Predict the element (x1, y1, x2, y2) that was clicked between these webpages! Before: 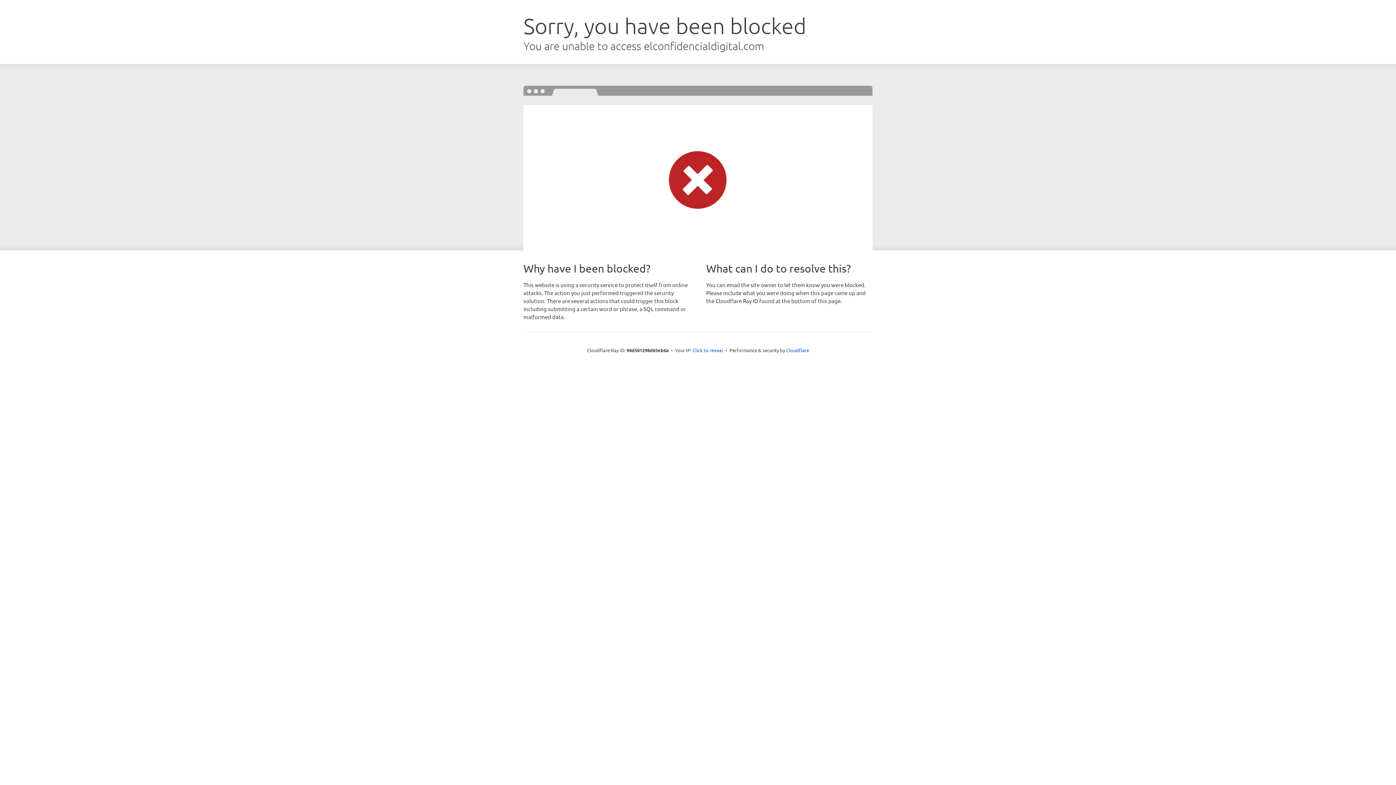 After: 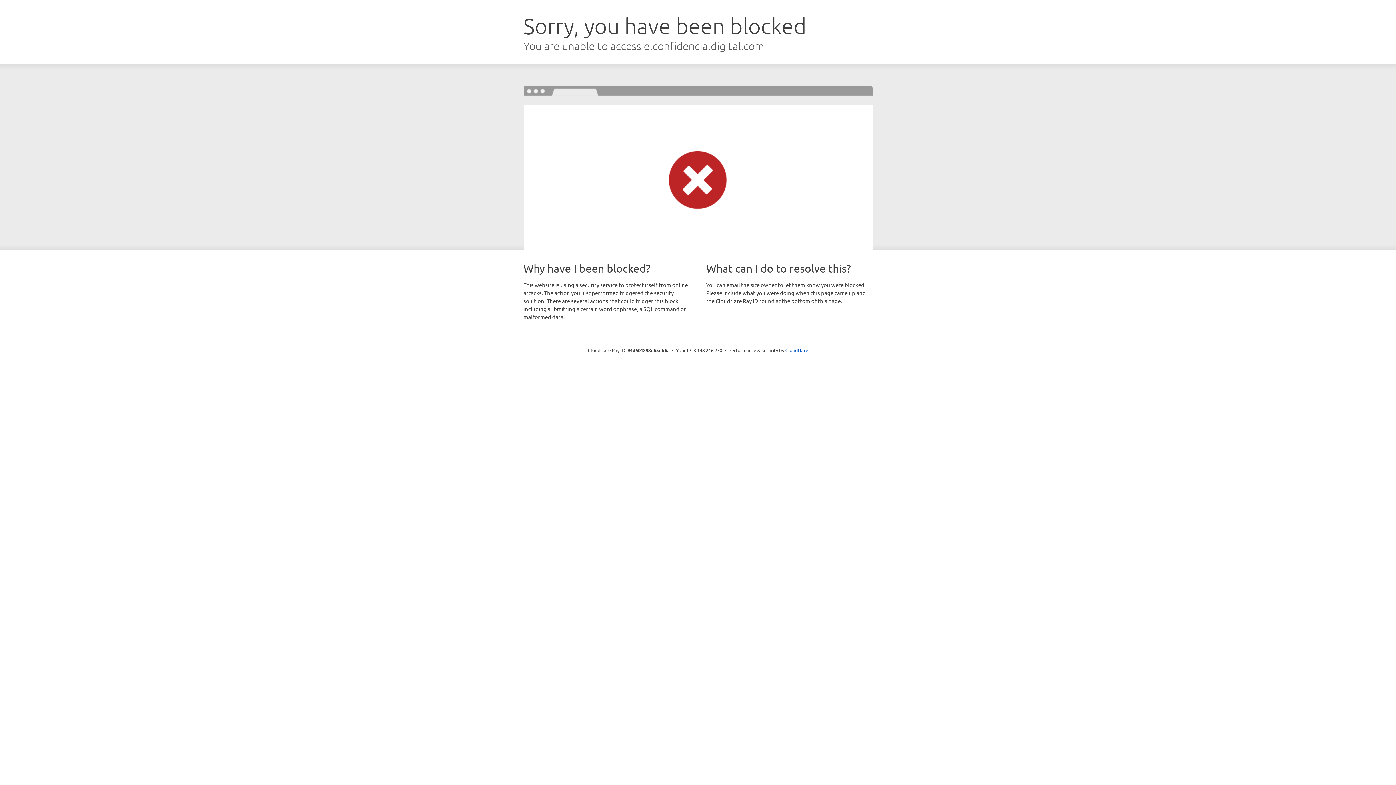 Action: bbox: (692, 346, 723, 353) label: Click to reveal